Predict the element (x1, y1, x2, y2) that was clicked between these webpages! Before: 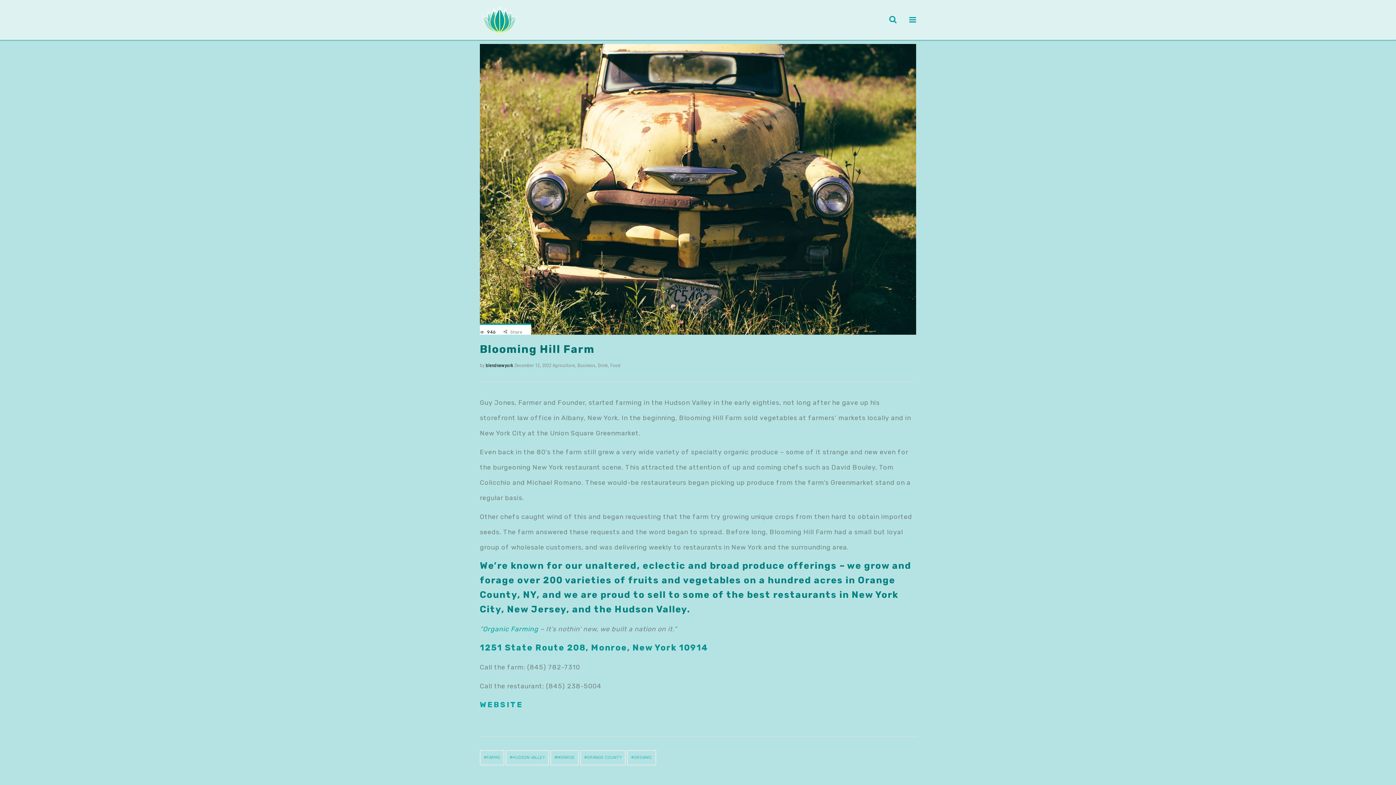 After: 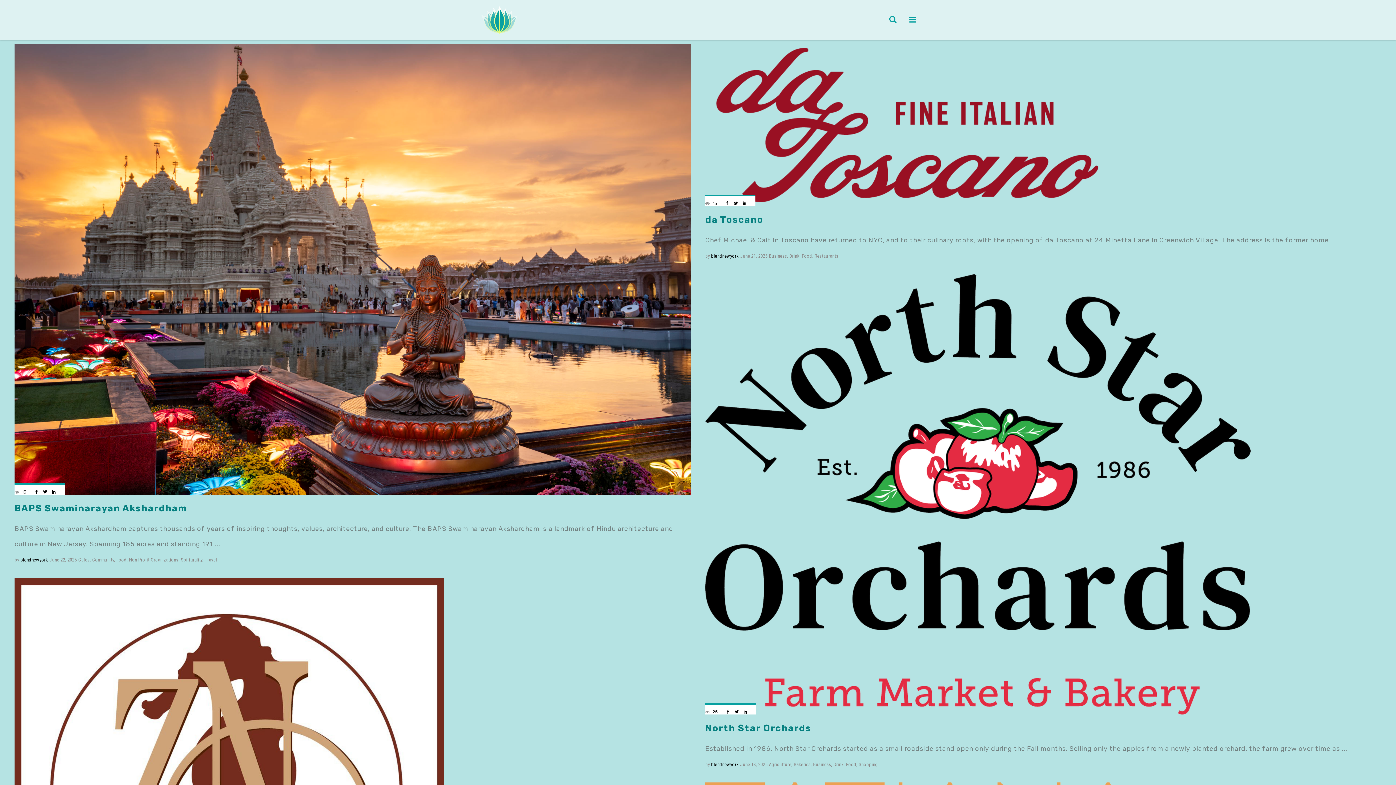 Action: label: Food bbox: (610, 362, 620, 368)